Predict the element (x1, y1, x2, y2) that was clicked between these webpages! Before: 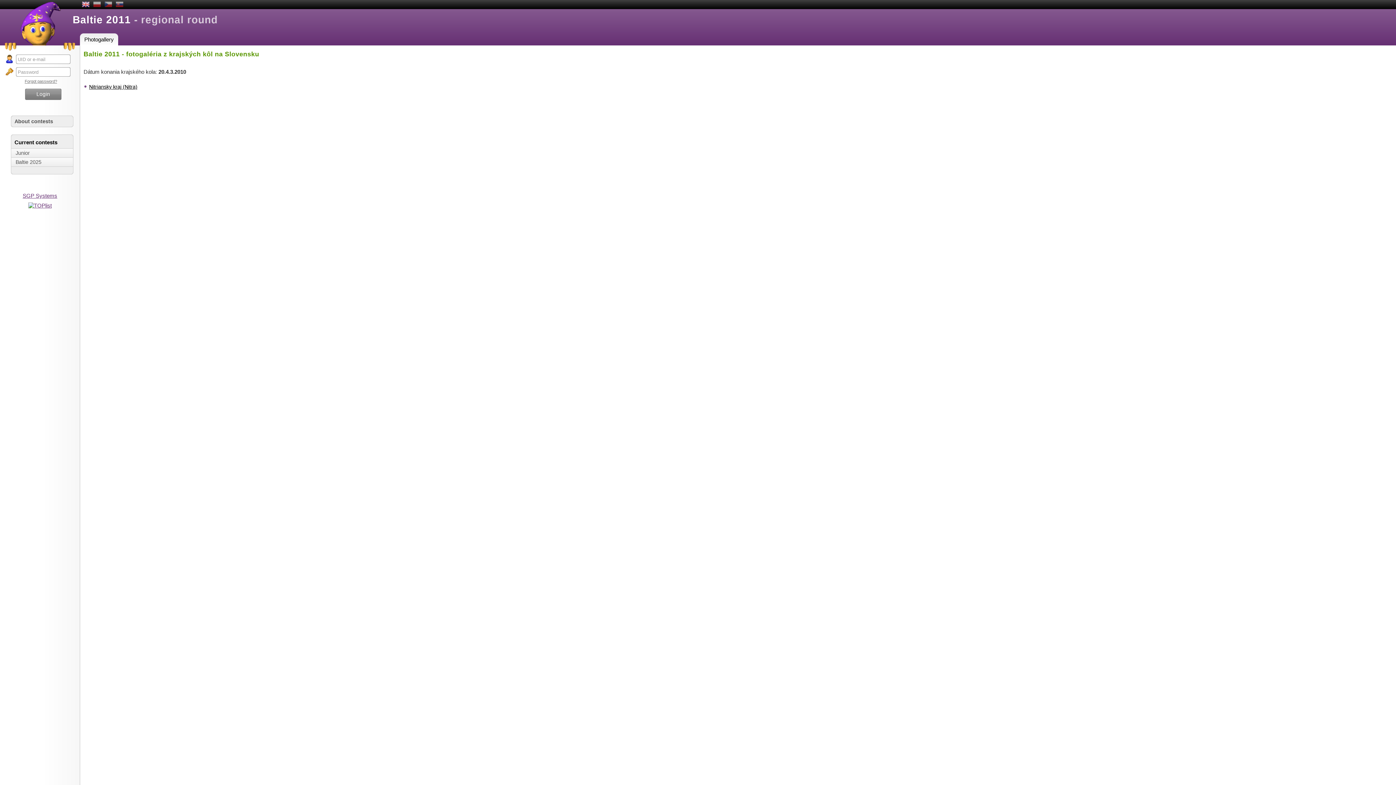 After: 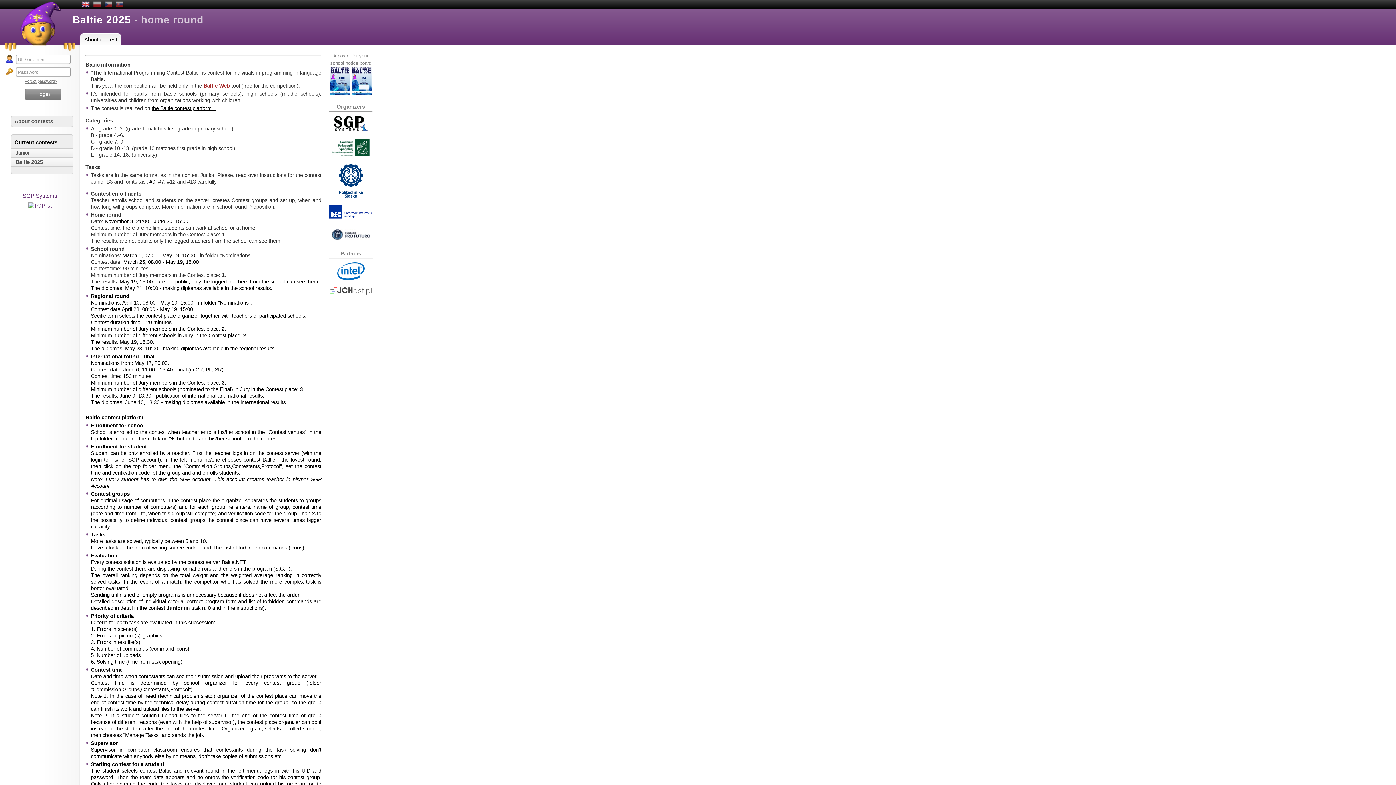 Action: label: Baltie 2025 bbox: (11, 157, 73, 166)